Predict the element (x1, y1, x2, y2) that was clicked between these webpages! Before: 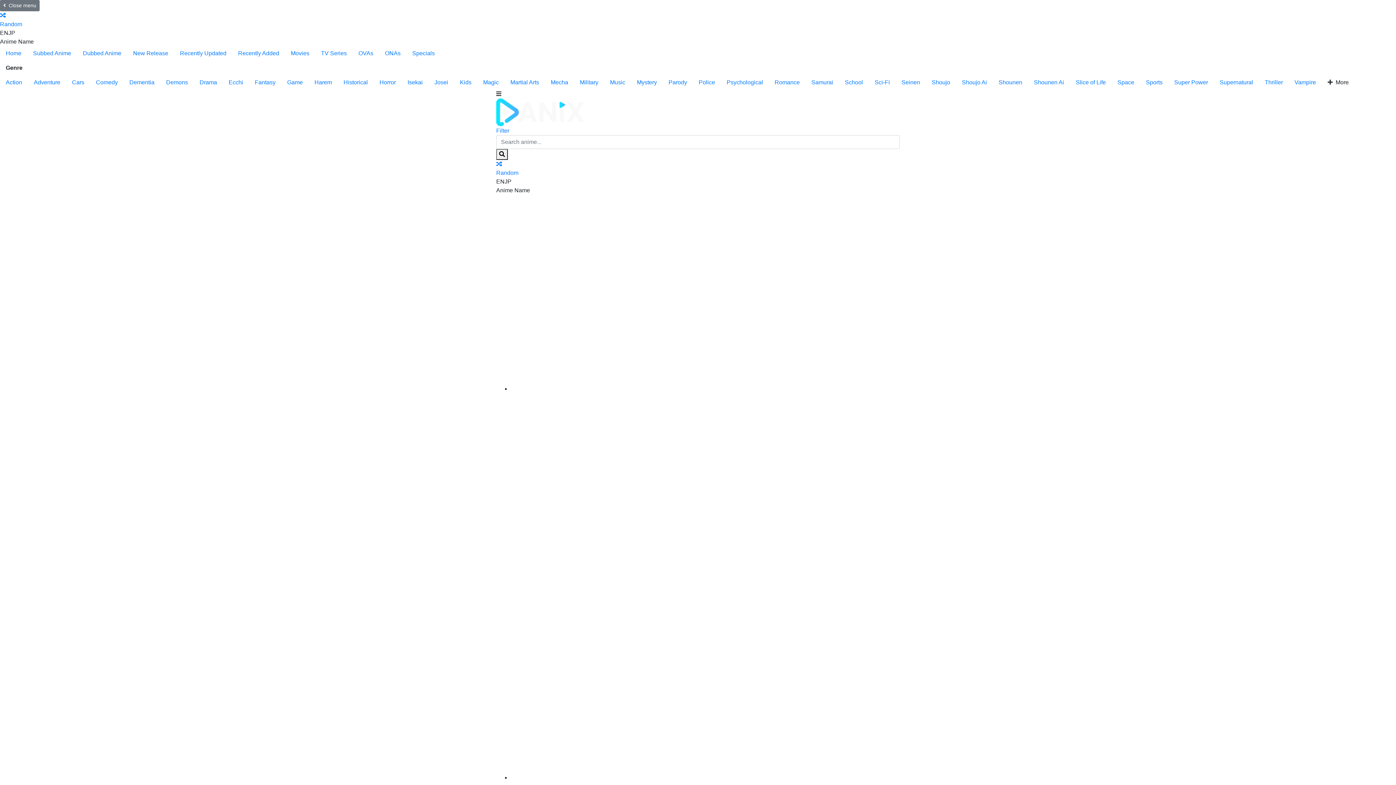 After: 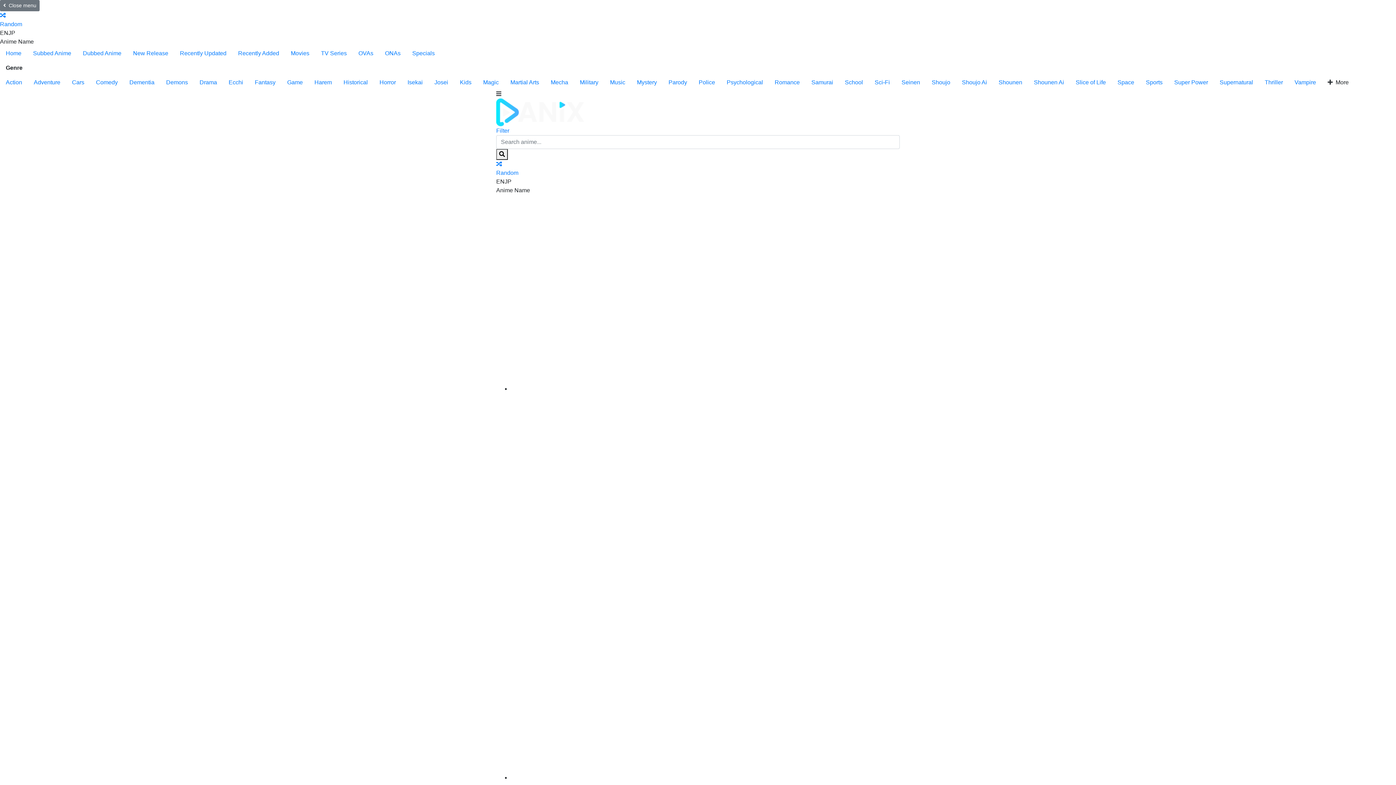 Action: bbox: (896, 75, 926, 89) label: Seinen